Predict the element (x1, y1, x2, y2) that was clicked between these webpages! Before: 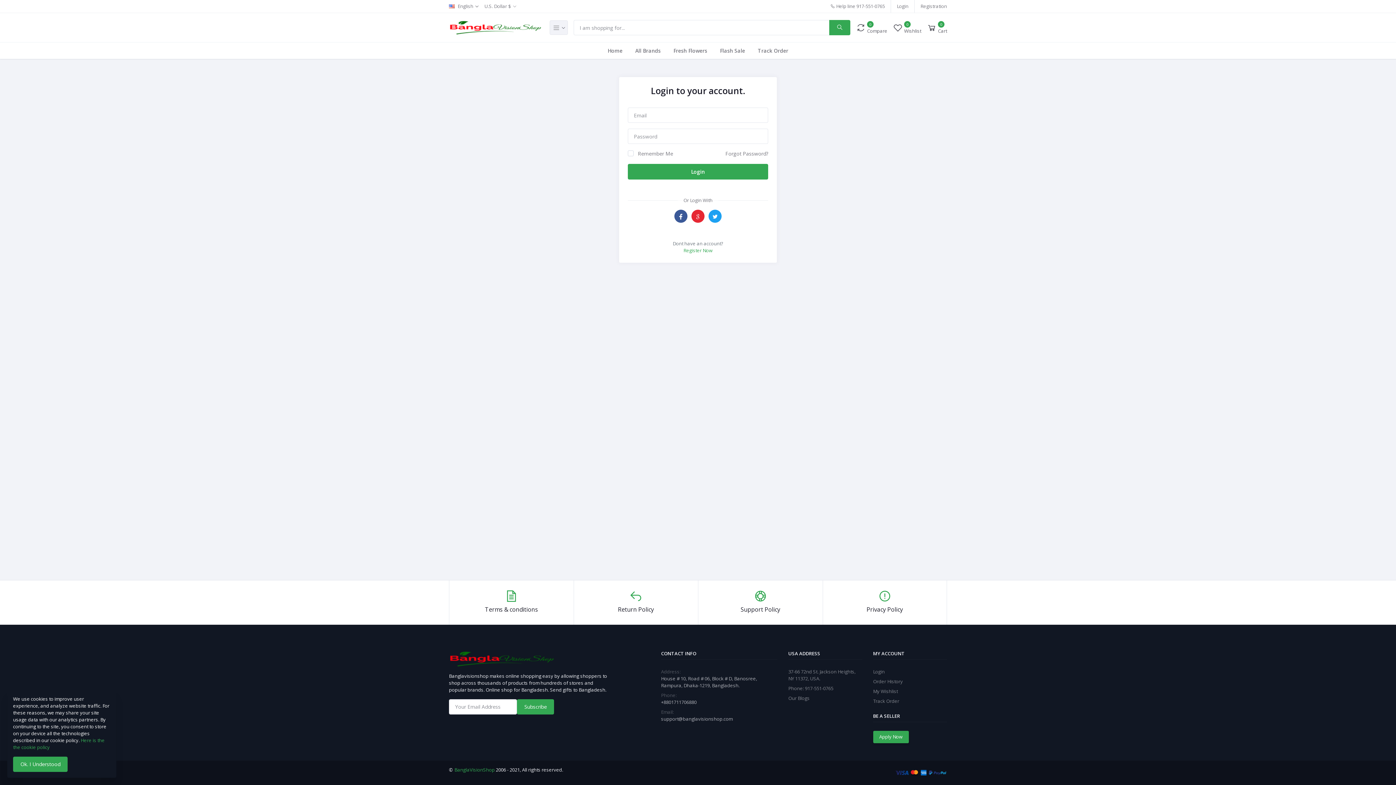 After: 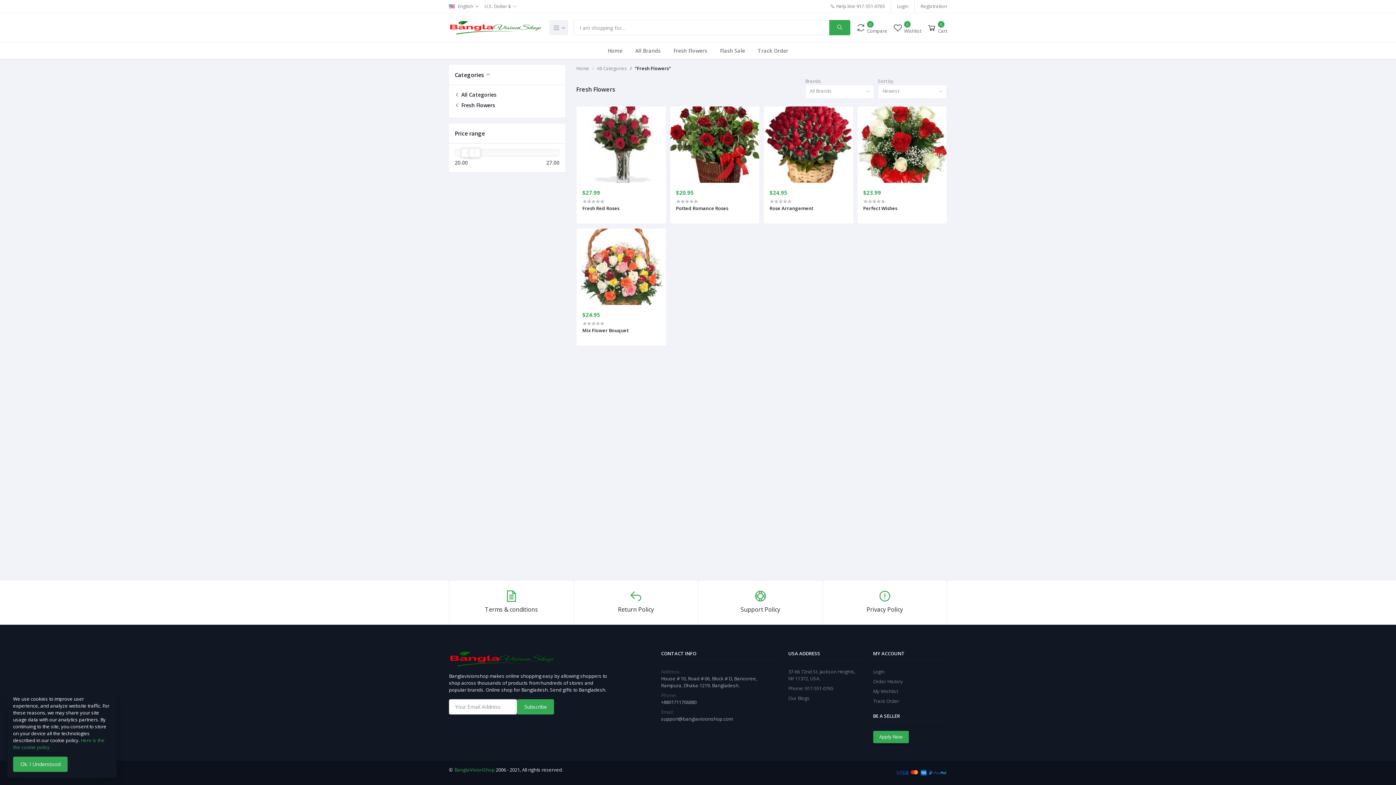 Action: bbox: (667, 44, 713, 57) label: Fresh Flowers